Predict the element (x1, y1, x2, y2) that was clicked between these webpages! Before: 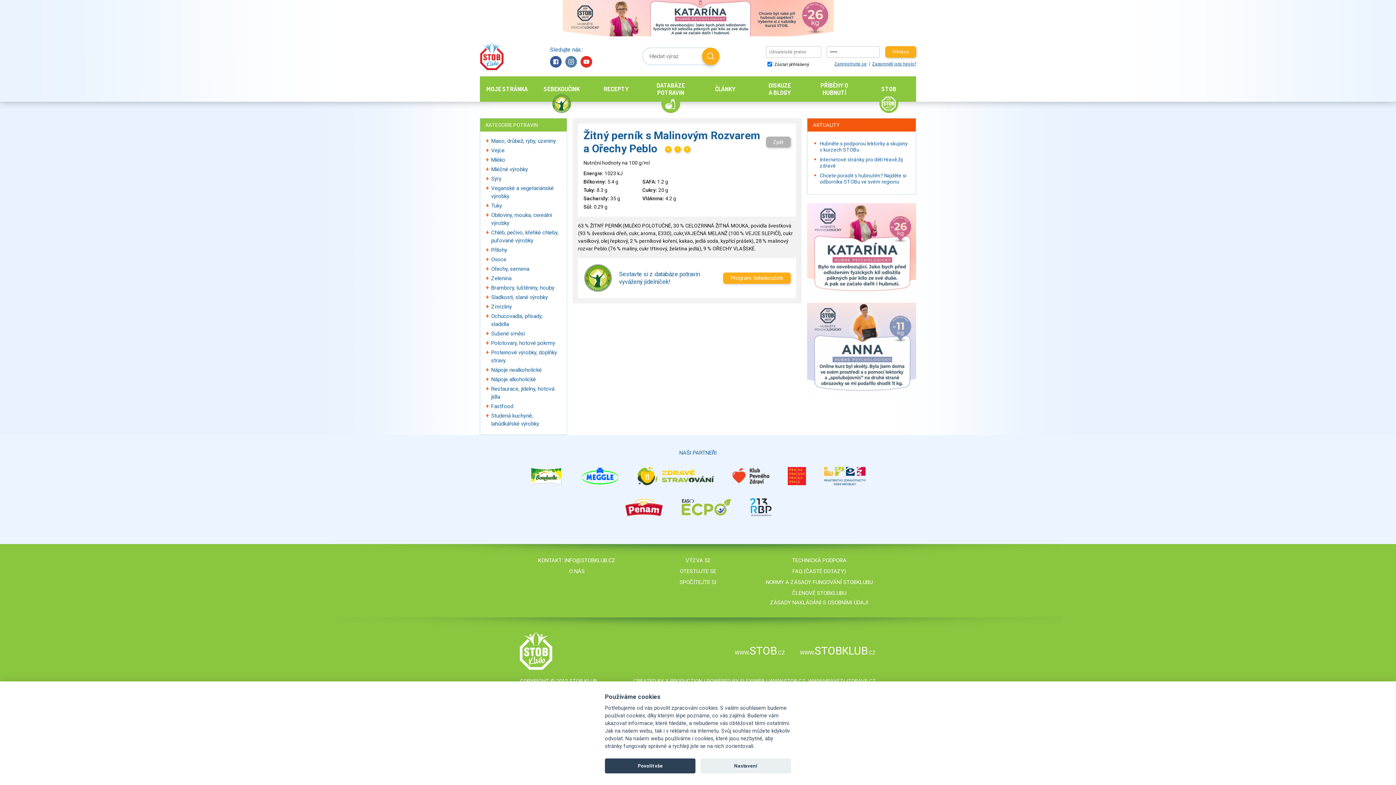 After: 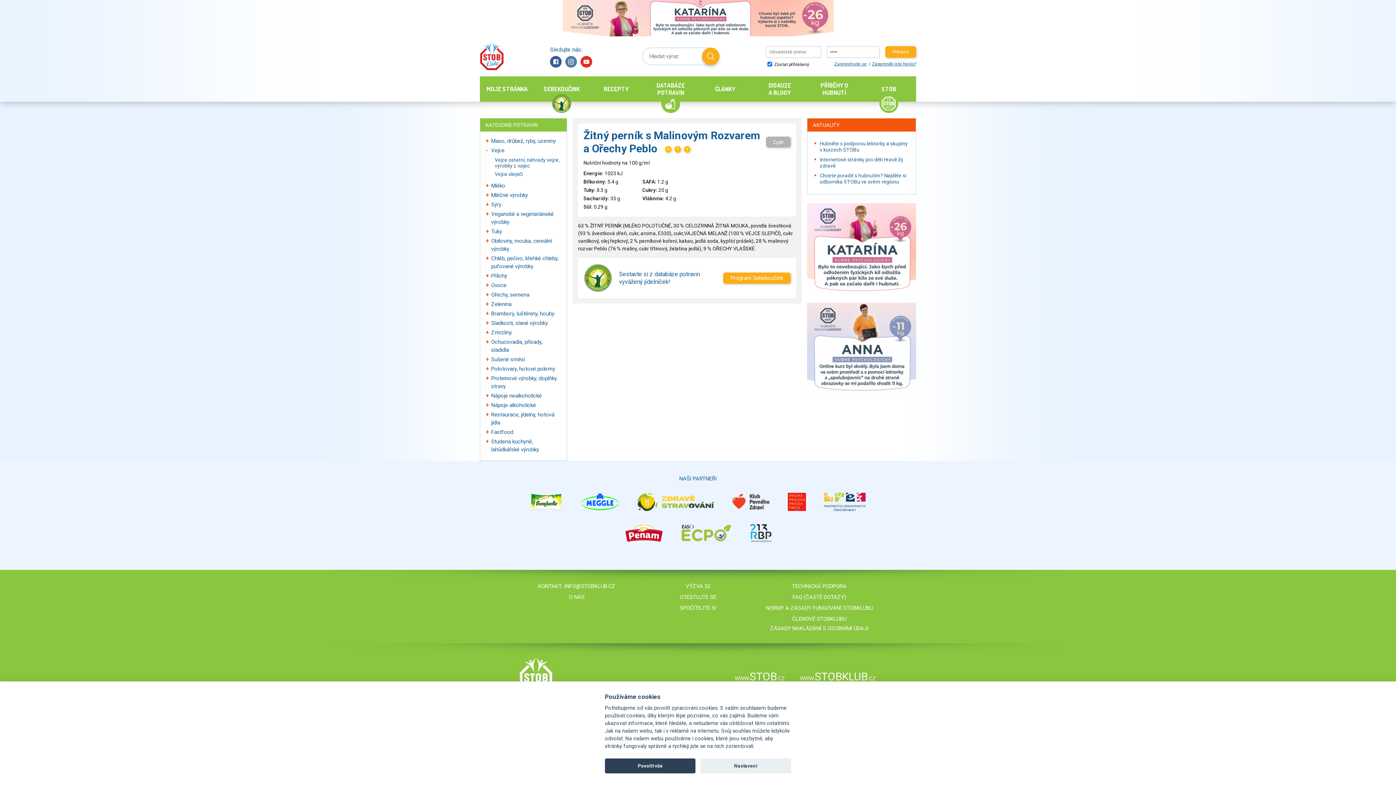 Action: bbox: (483, 145, 491, 155)